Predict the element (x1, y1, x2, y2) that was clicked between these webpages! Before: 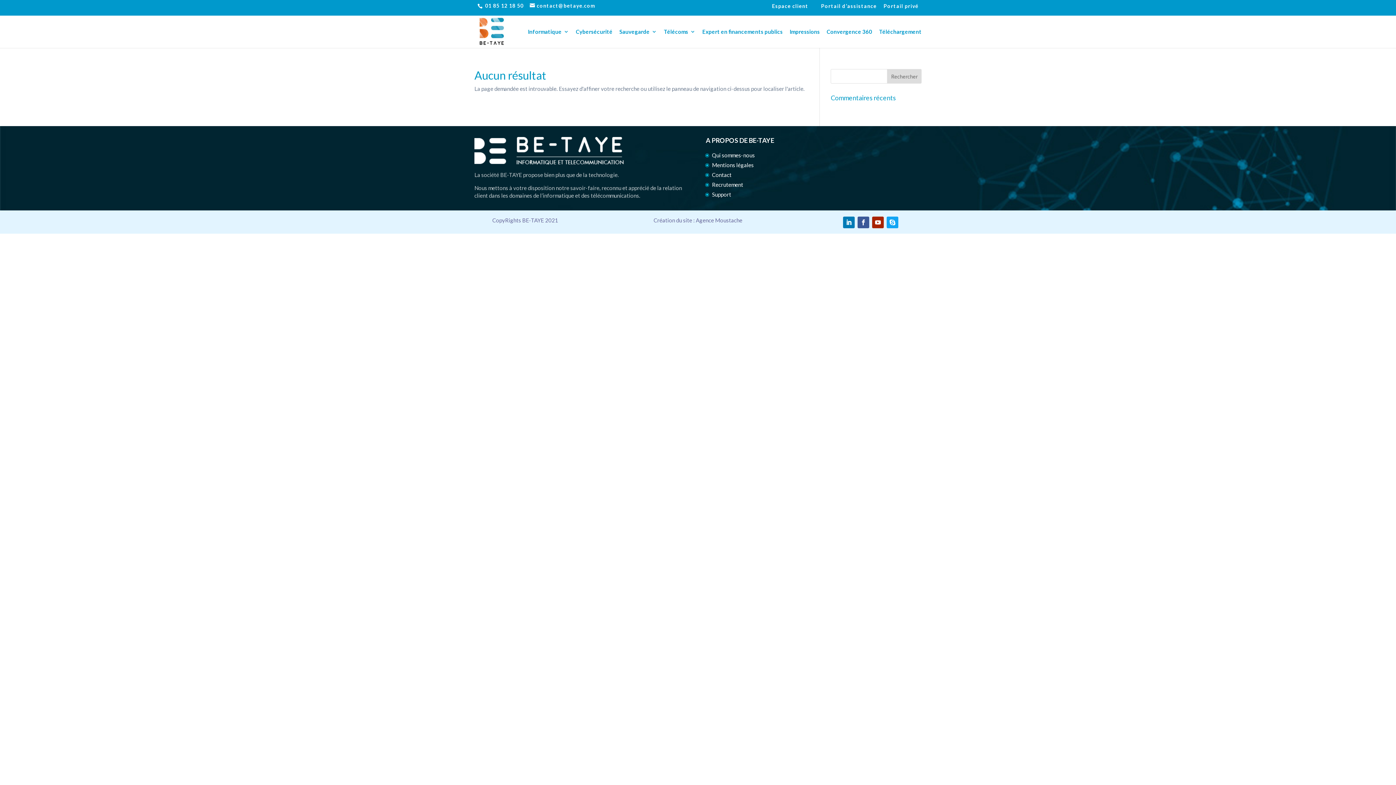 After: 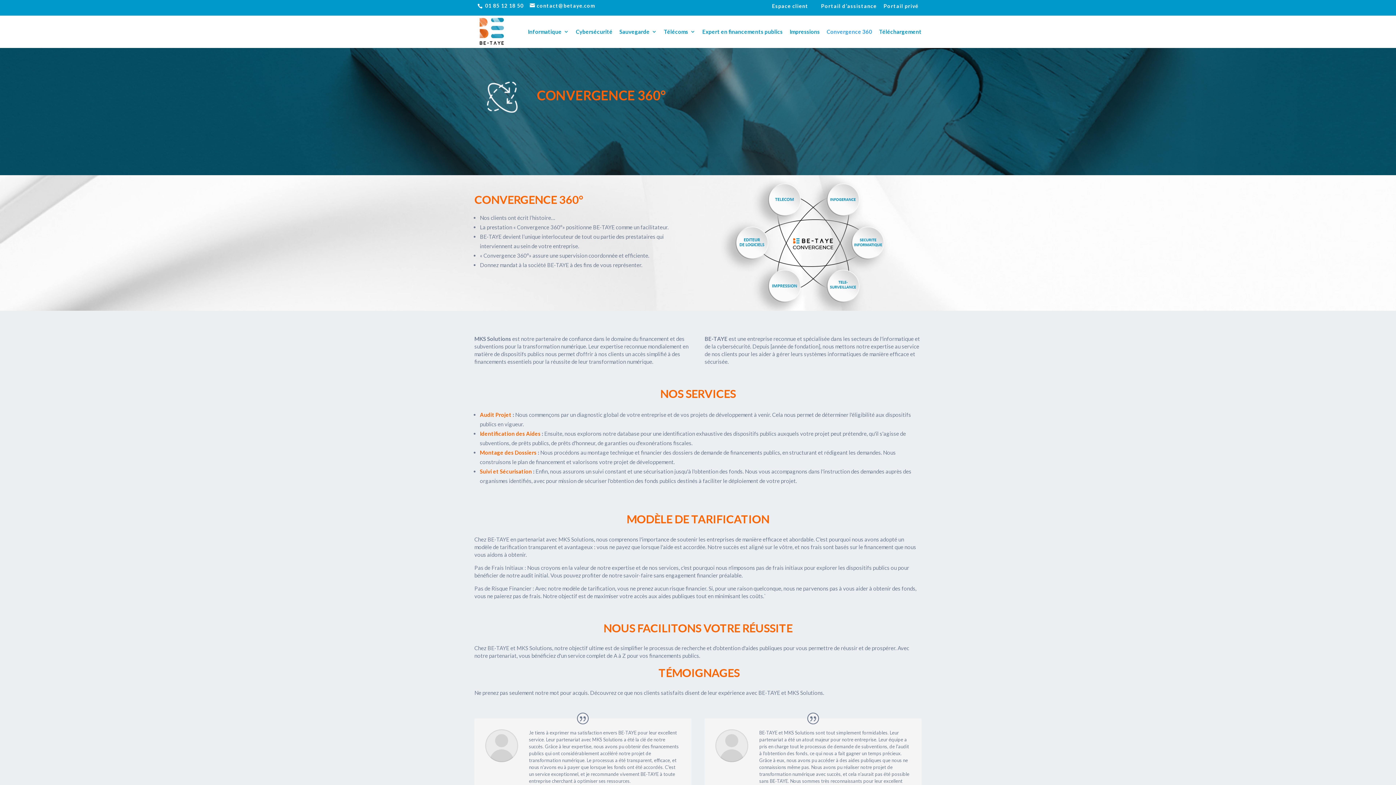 Action: label: Convergence 360 bbox: (826, 29, 872, 48)